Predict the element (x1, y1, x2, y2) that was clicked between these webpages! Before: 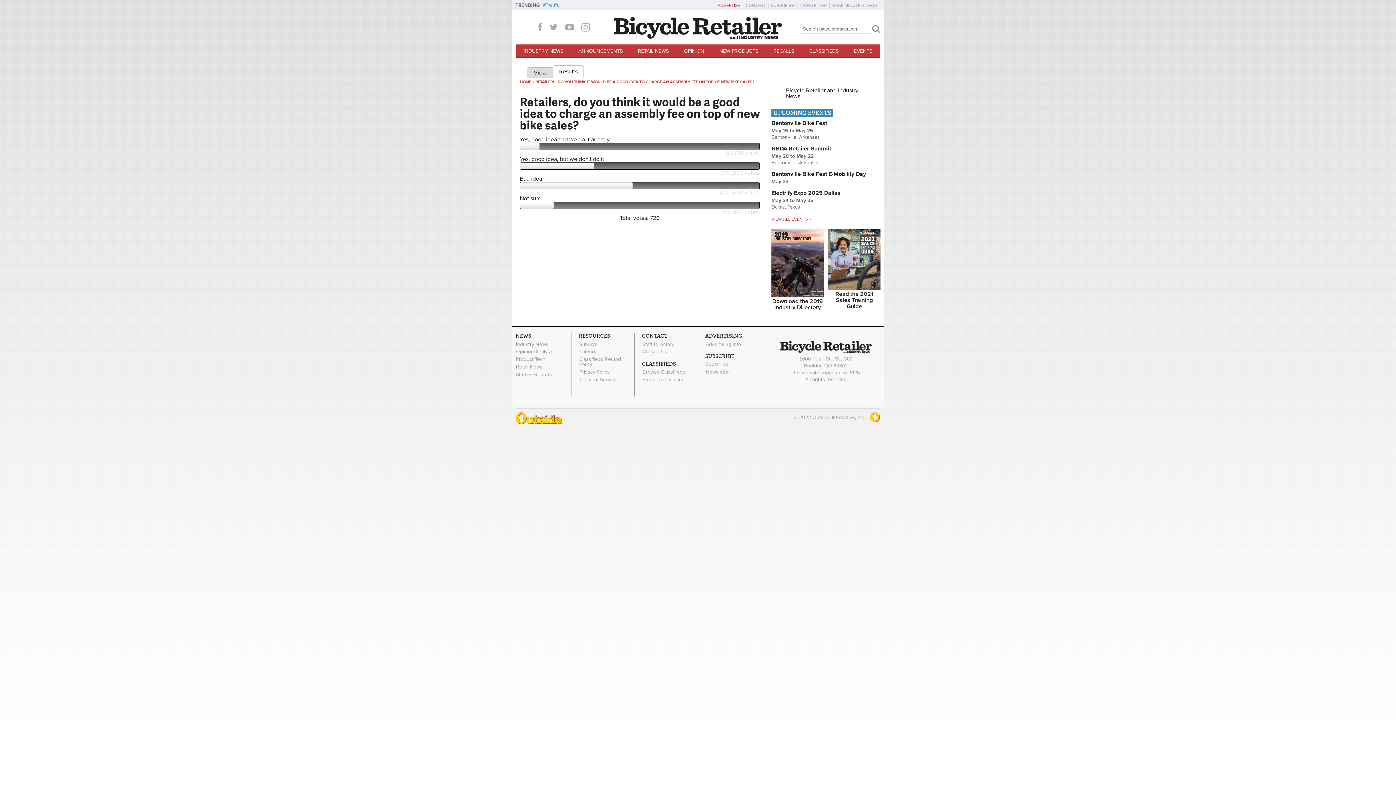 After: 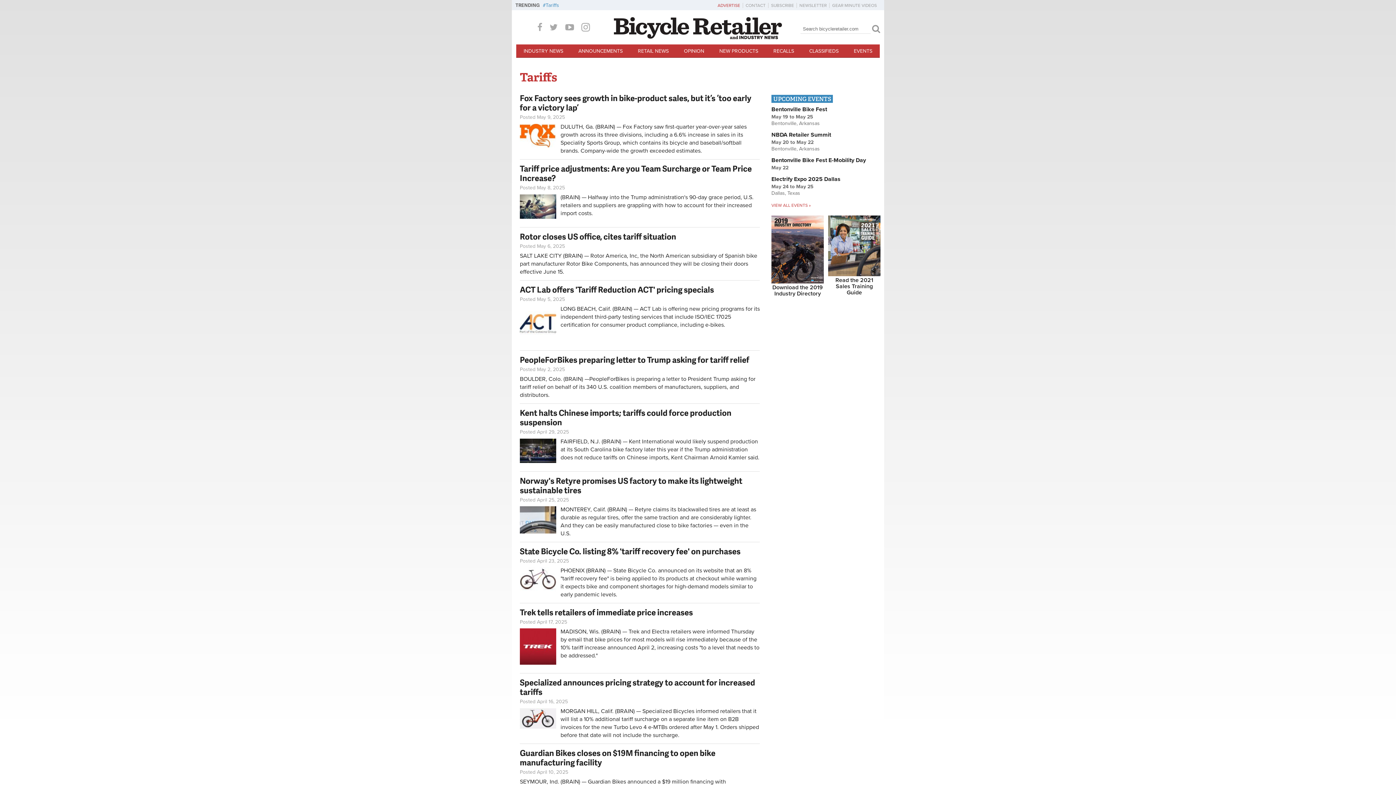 Action: label: Tariffs bbox: (542, 2, 559, 8)